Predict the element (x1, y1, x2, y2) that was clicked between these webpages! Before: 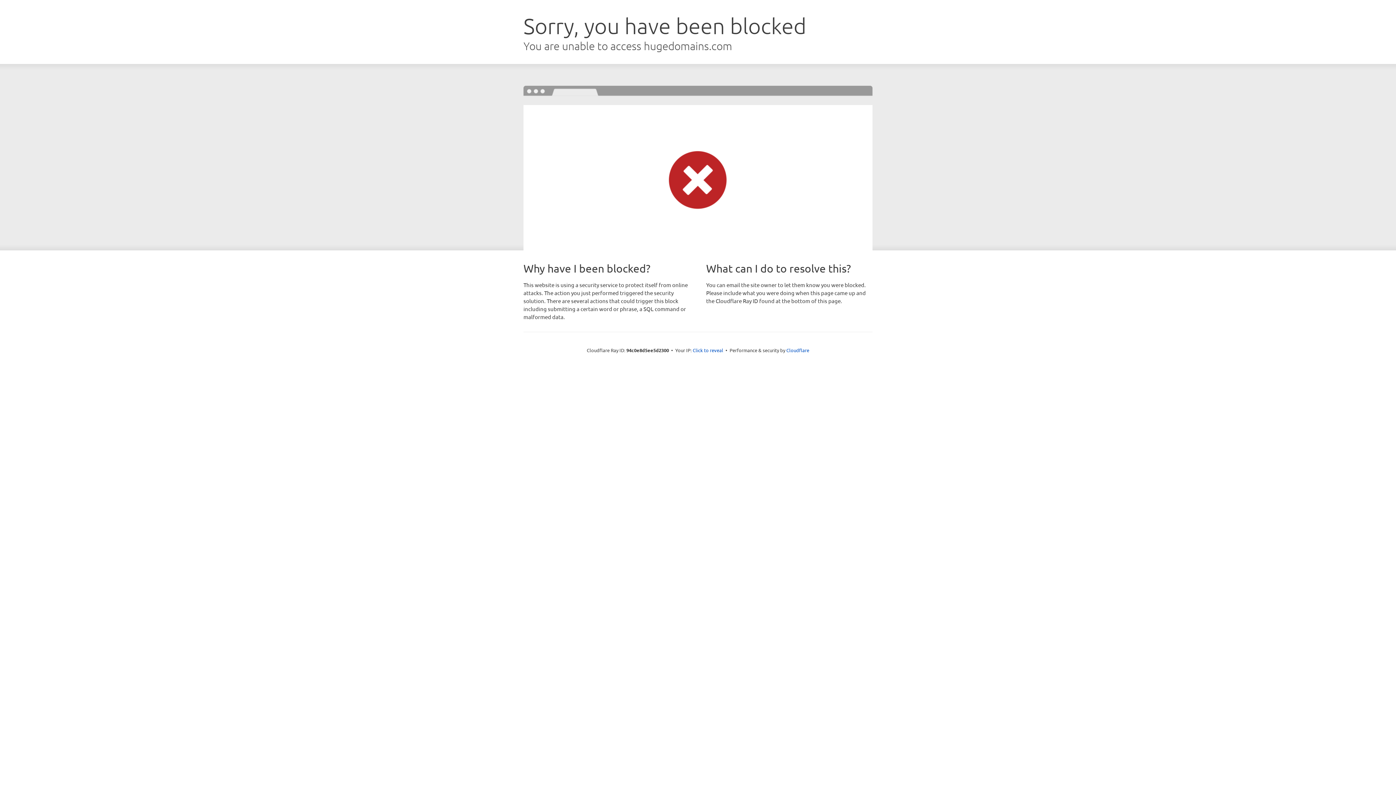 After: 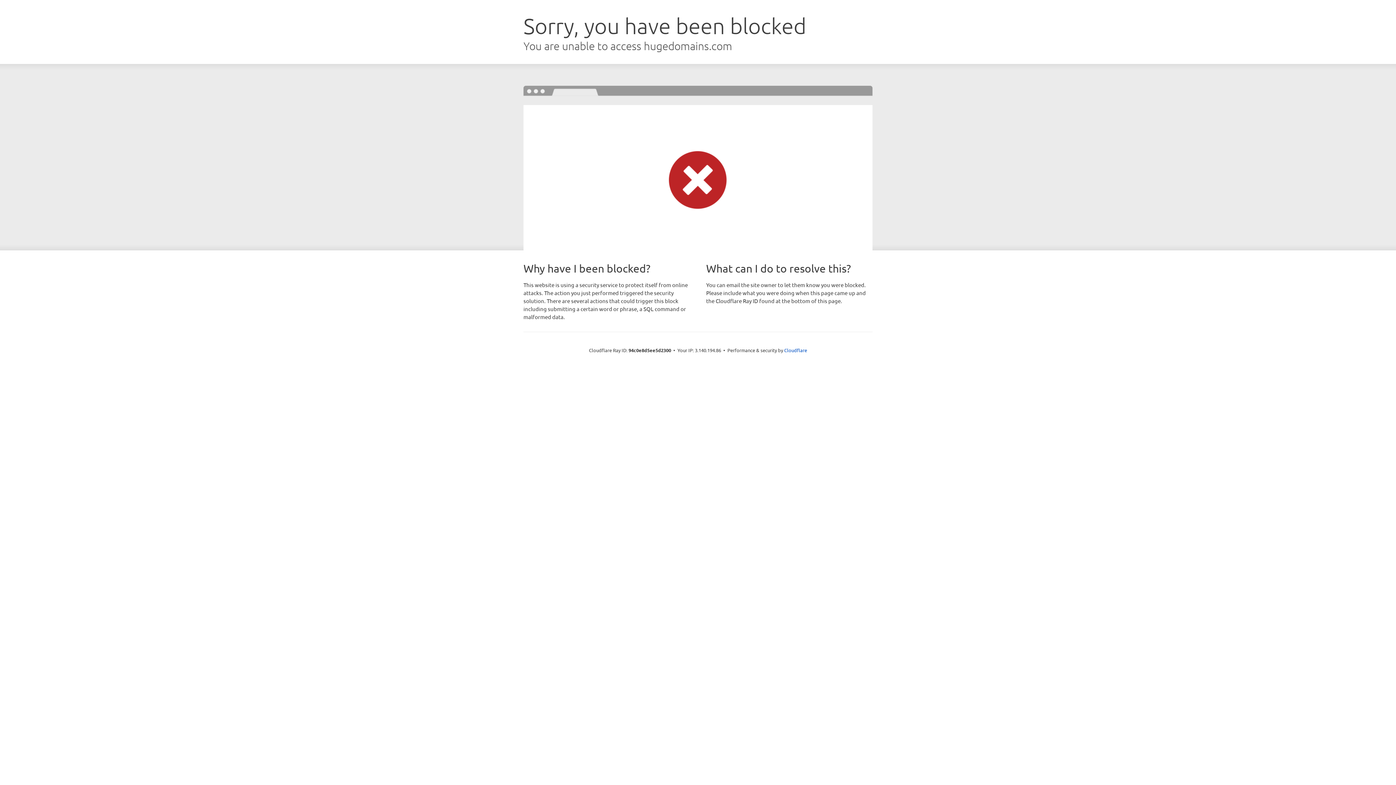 Action: bbox: (692, 346, 723, 353) label: Click to reveal